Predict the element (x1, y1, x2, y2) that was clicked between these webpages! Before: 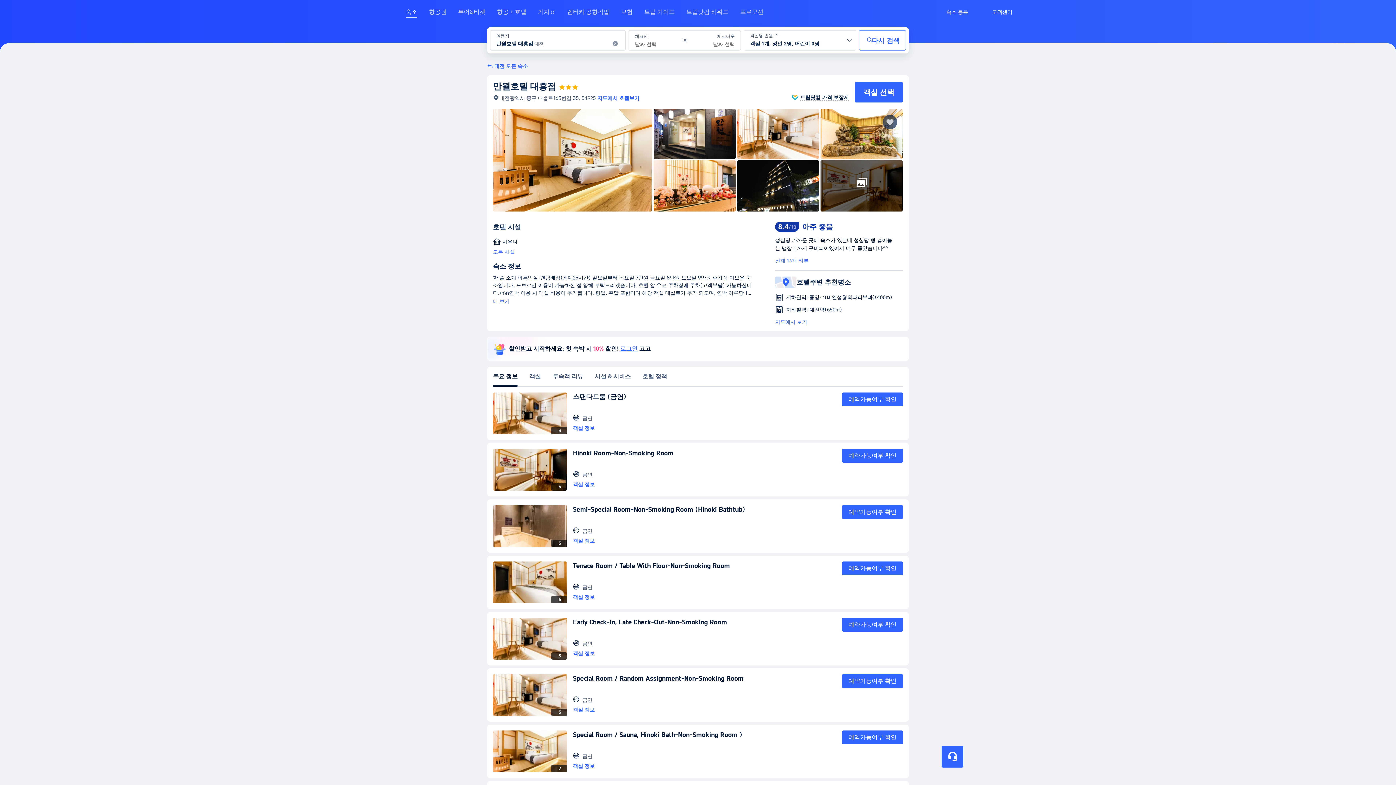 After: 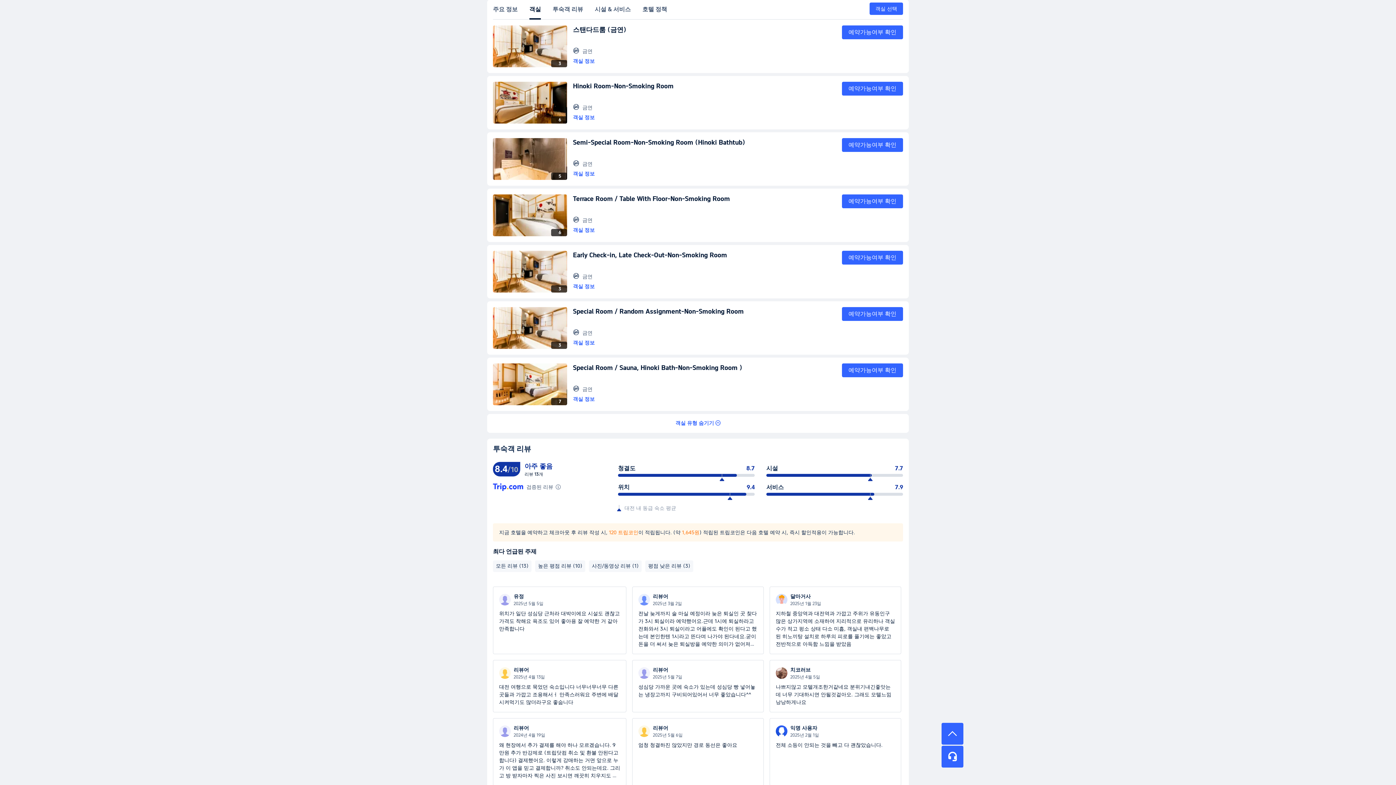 Action: label: 객실 선택 bbox: (854, 82, 903, 102)